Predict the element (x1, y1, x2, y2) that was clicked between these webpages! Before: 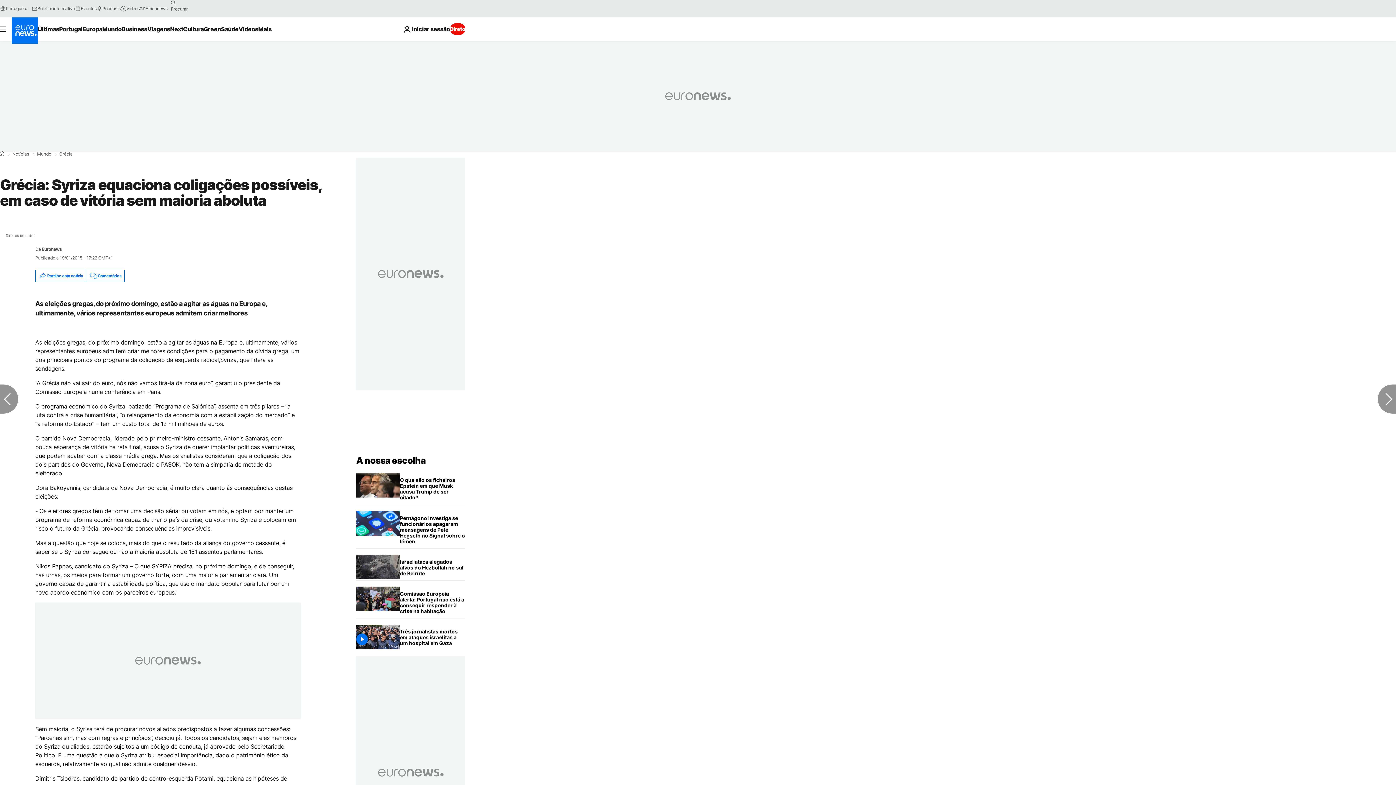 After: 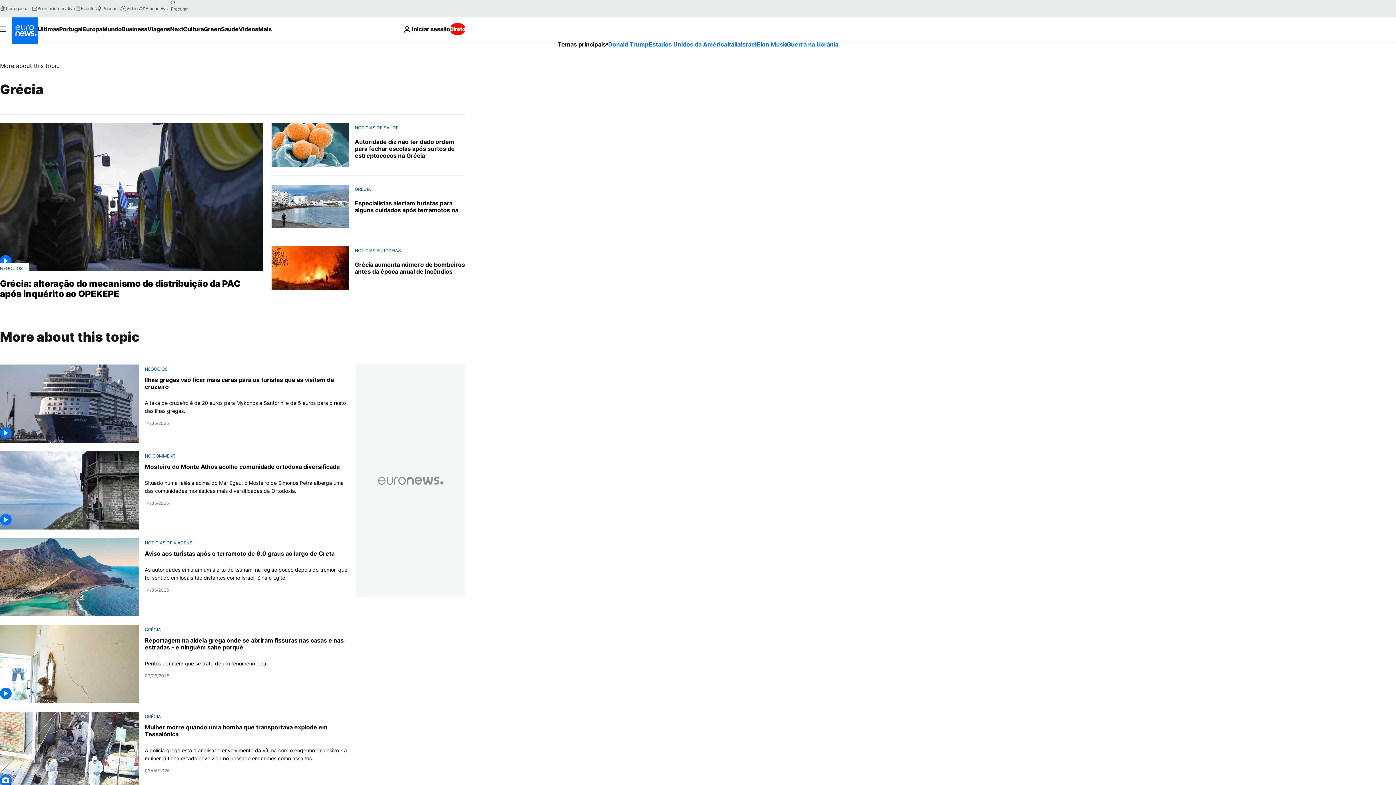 Action: label: Grécia bbox: (59, 152, 72, 156)